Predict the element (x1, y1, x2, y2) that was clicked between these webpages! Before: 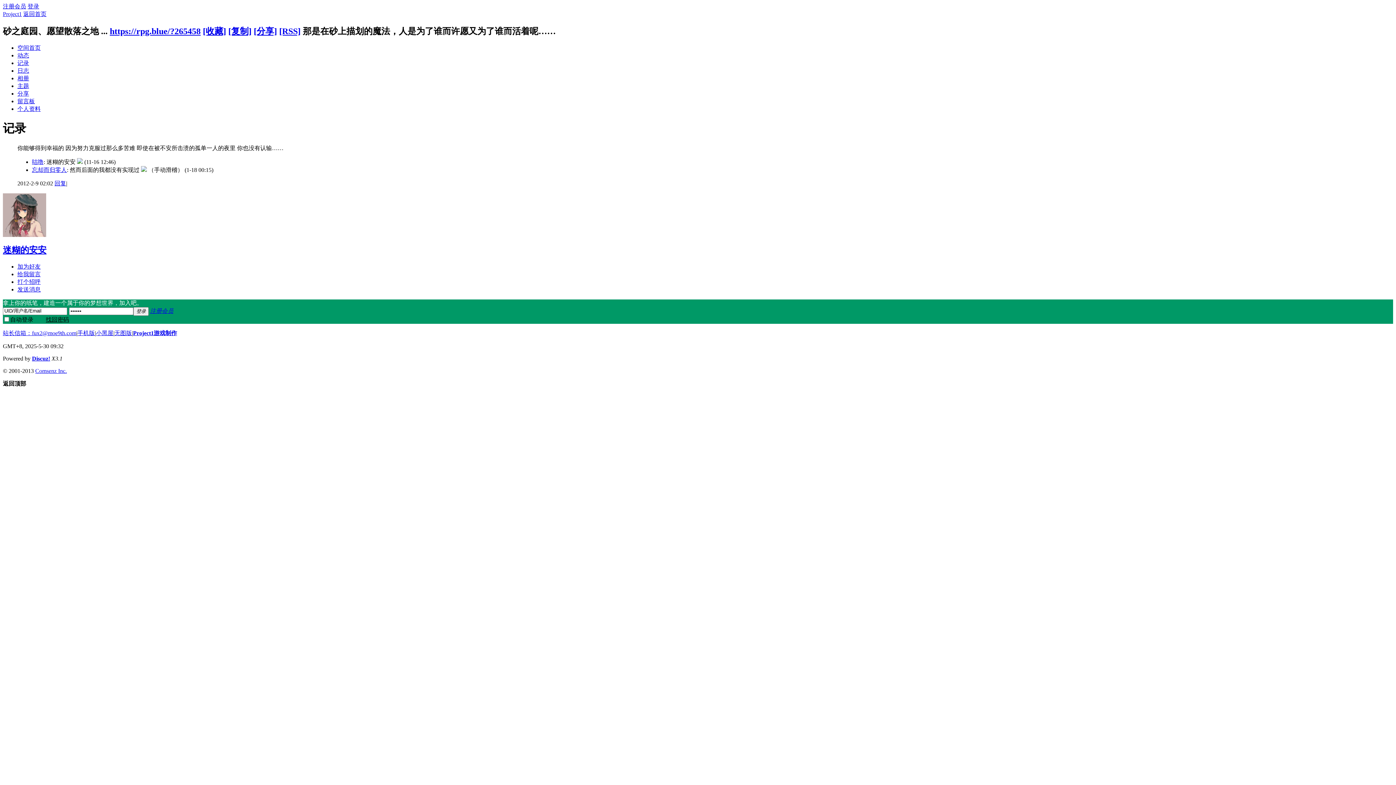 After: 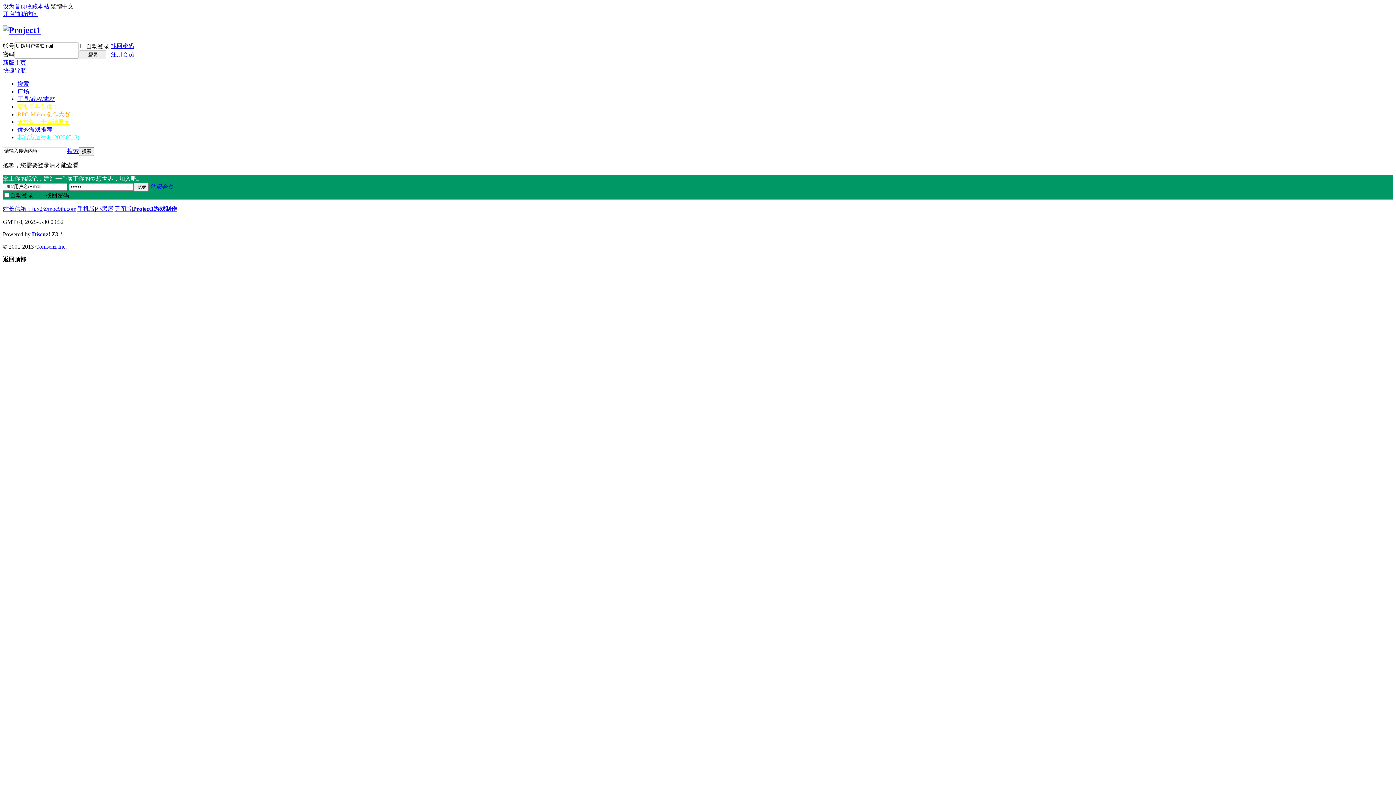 Action: label: 动态 bbox: (17, 52, 29, 58)